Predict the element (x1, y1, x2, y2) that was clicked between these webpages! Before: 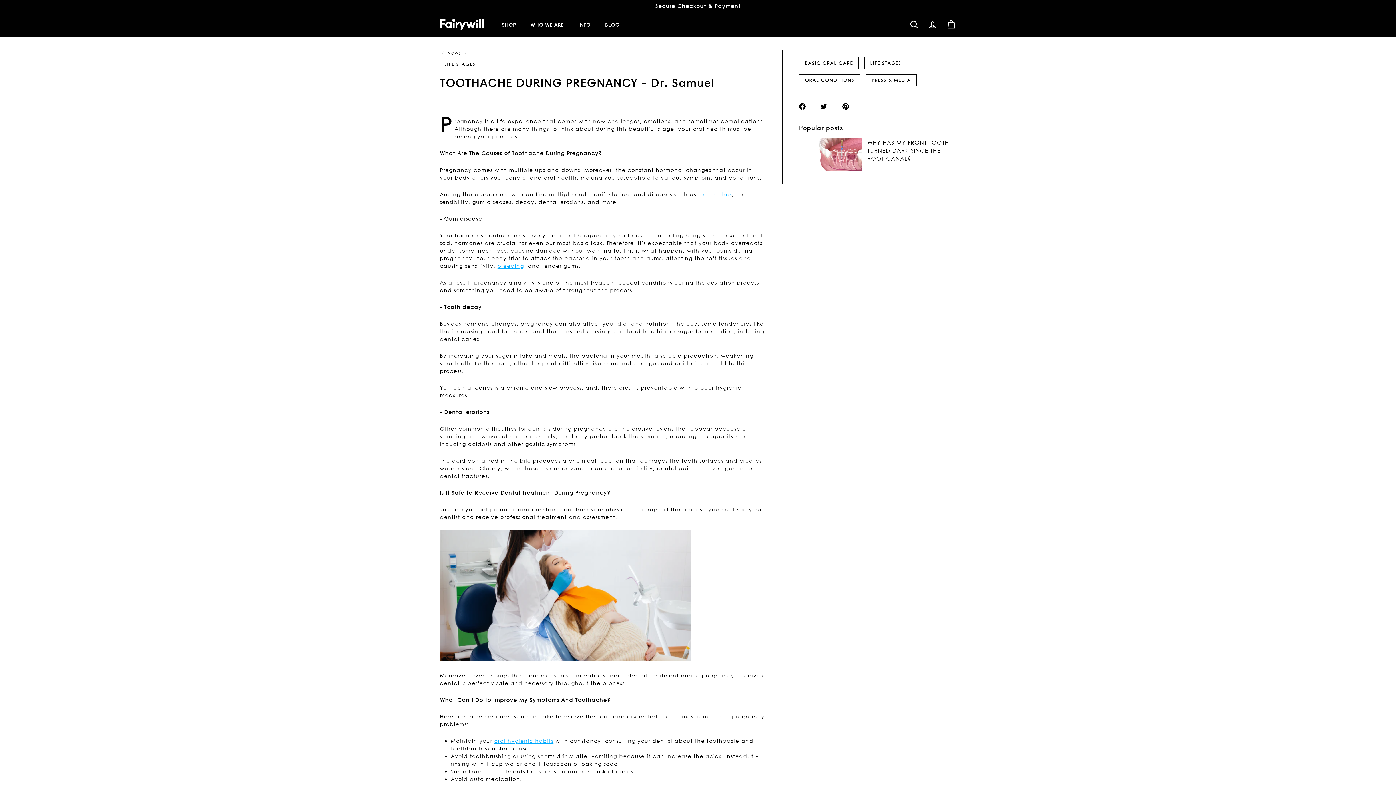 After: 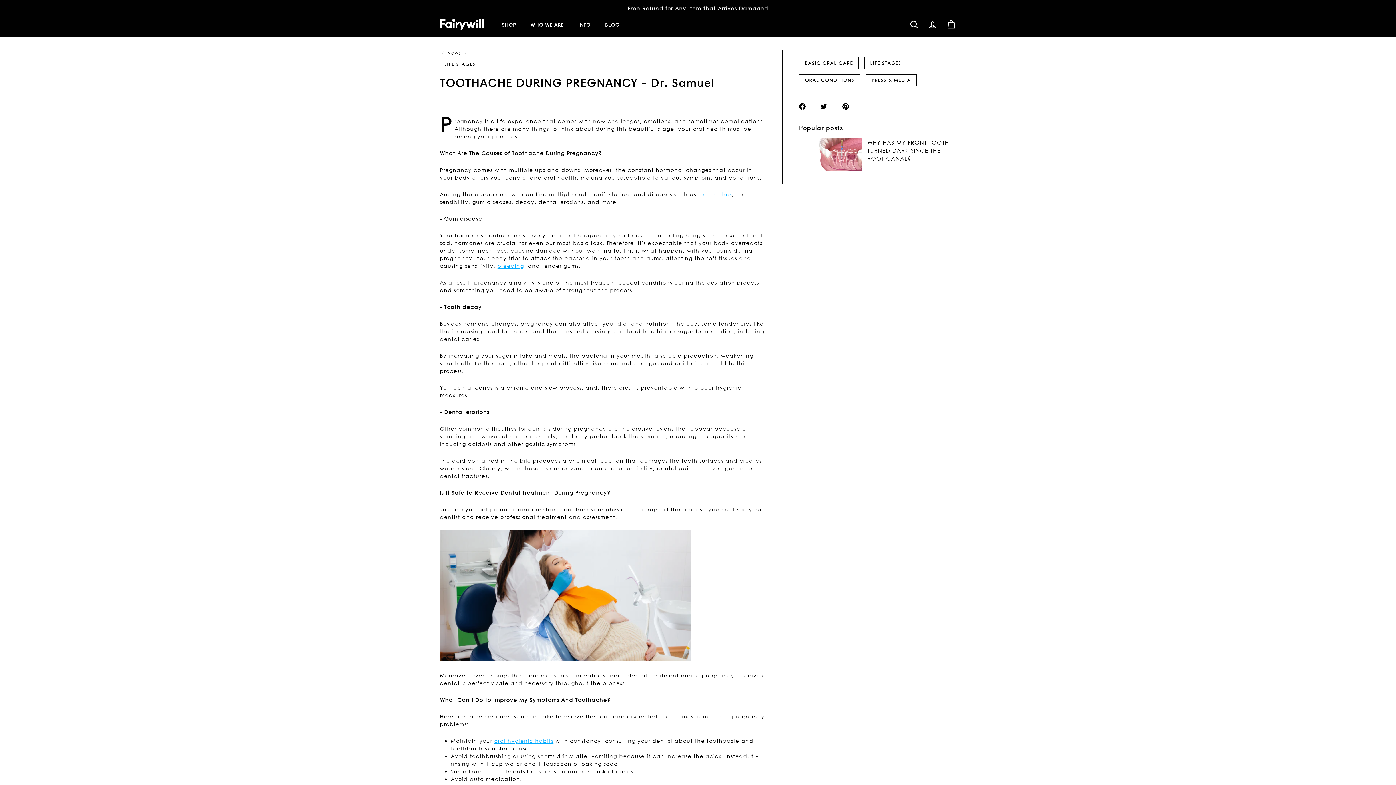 Action: bbox: (799, 102, 814, 109) label:  